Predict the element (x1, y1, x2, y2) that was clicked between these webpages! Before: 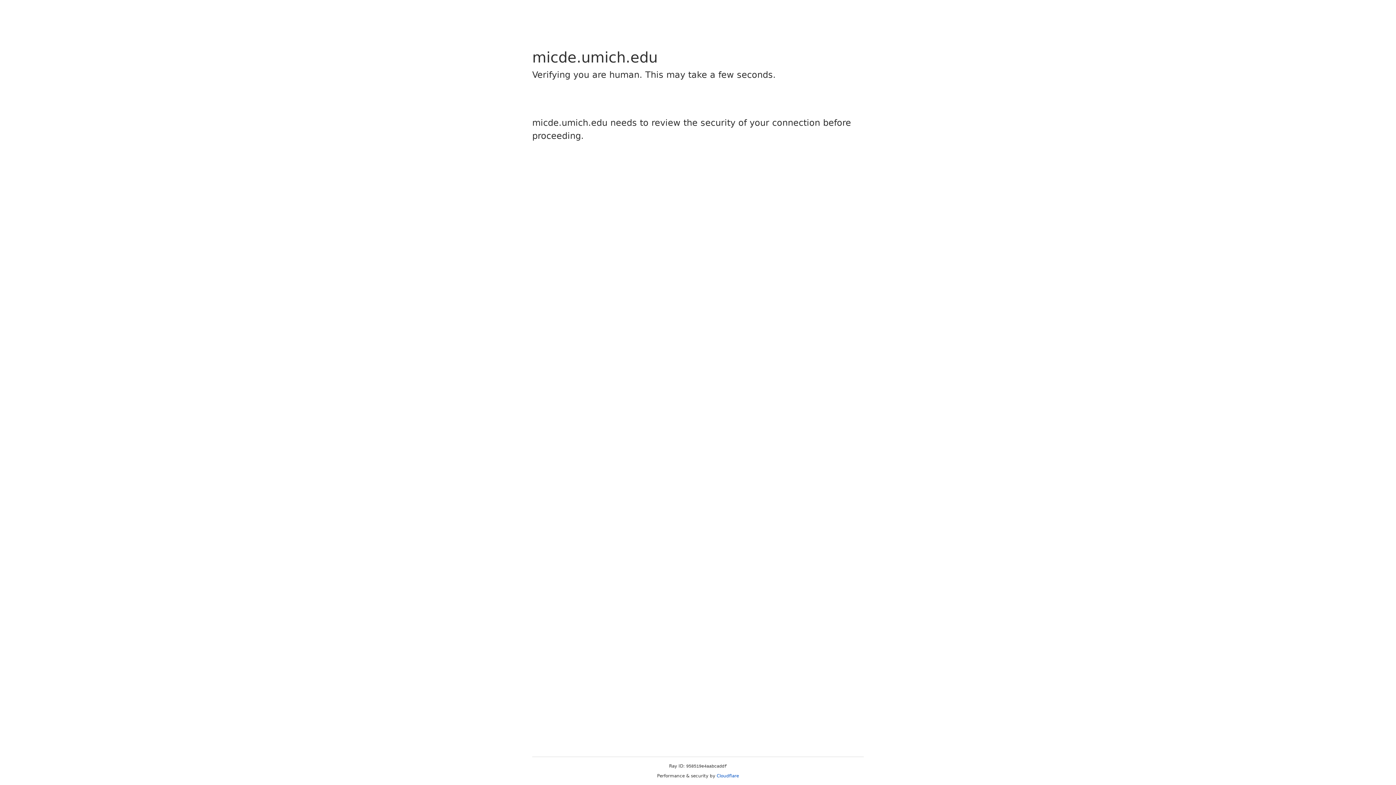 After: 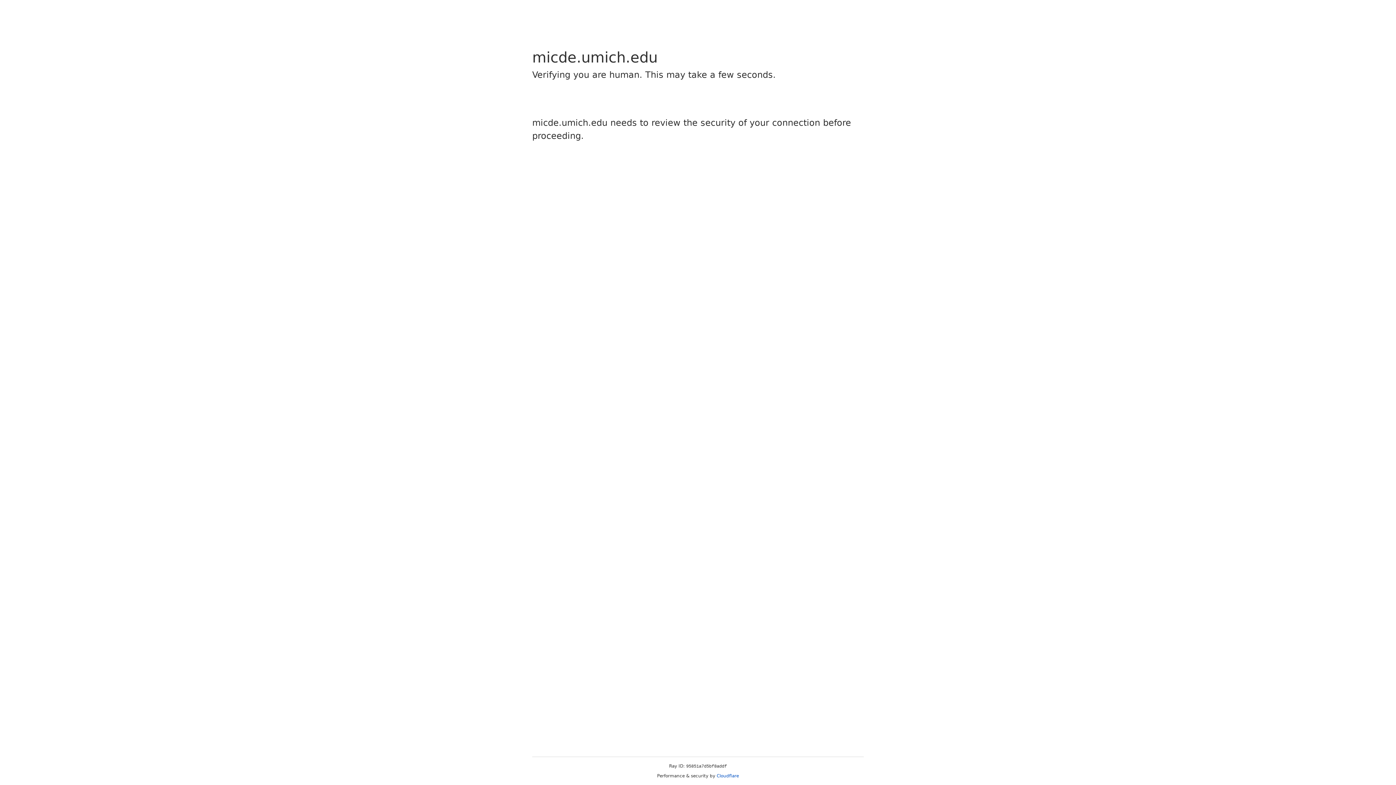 Action: label: Cloudflare bbox: (716, 773, 739, 778)